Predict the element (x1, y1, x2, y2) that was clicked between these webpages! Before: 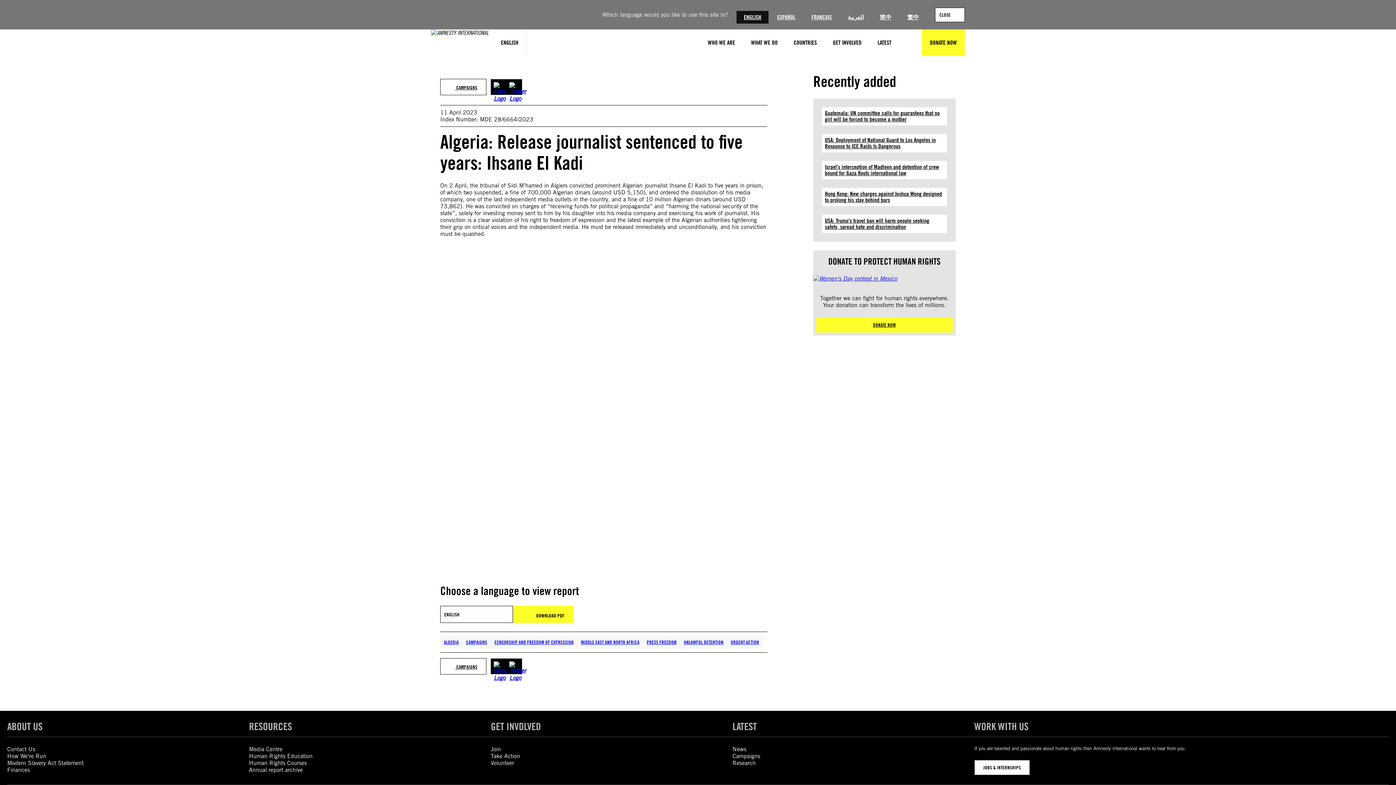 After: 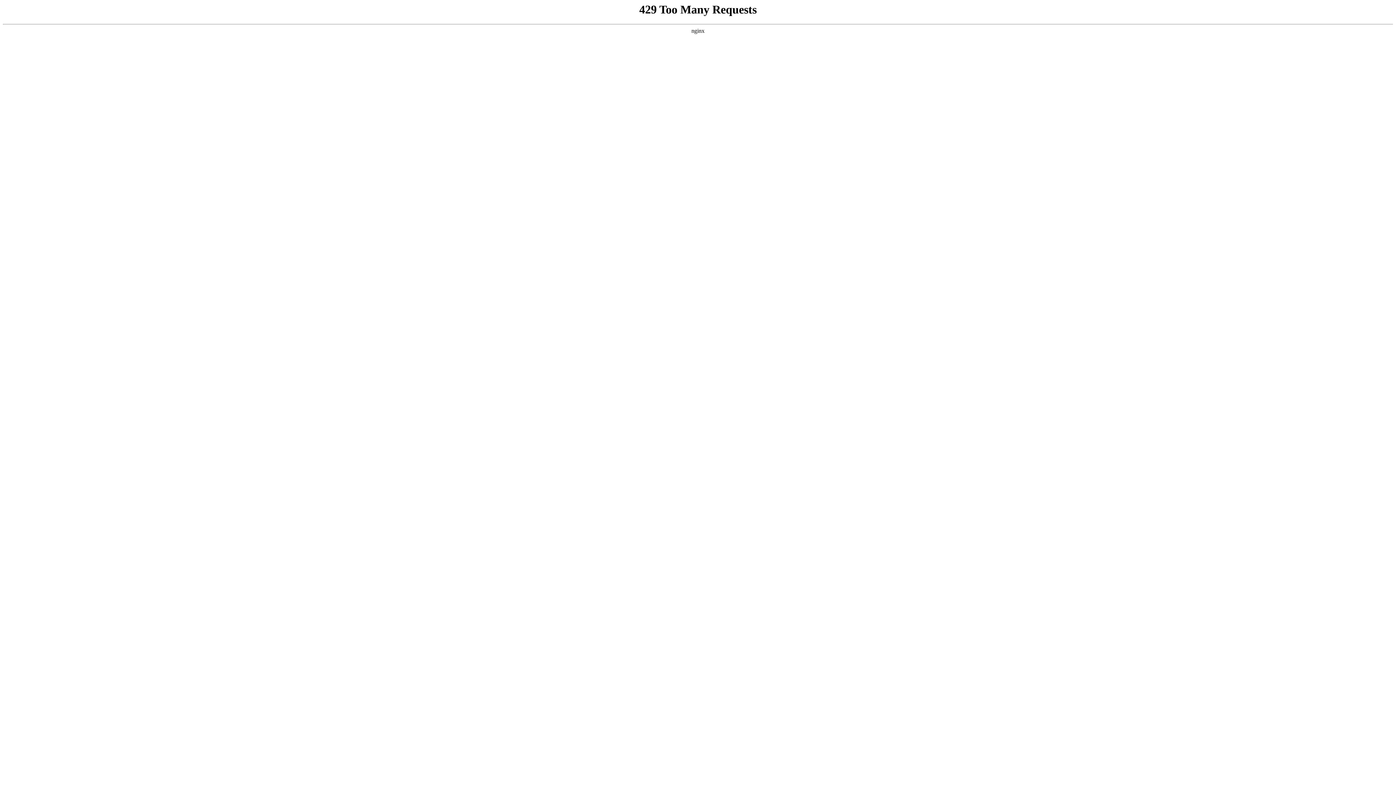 Action: bbox: (822, 188, 947, 206) label: Hong Kong: New charges against Joshua Wong designed to prolong his stay behind bars